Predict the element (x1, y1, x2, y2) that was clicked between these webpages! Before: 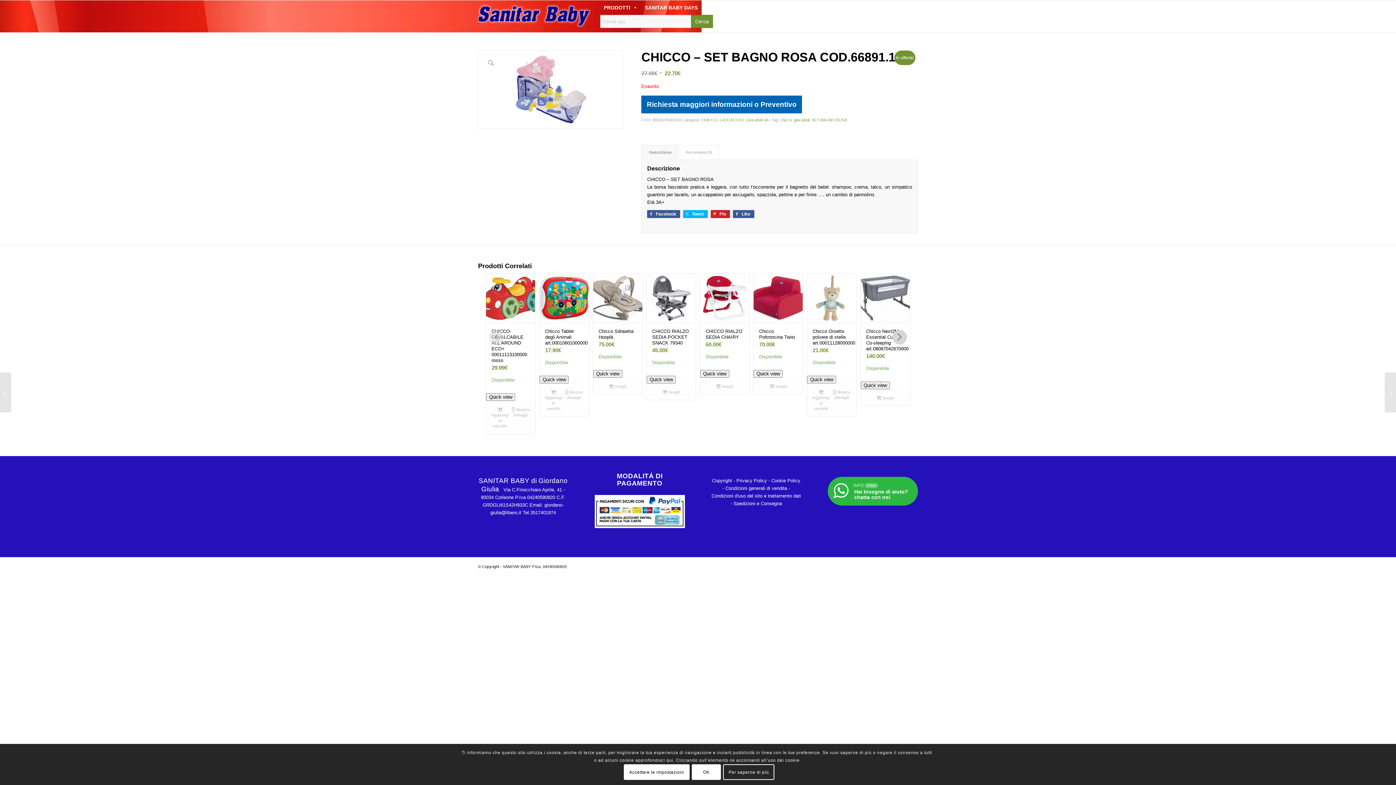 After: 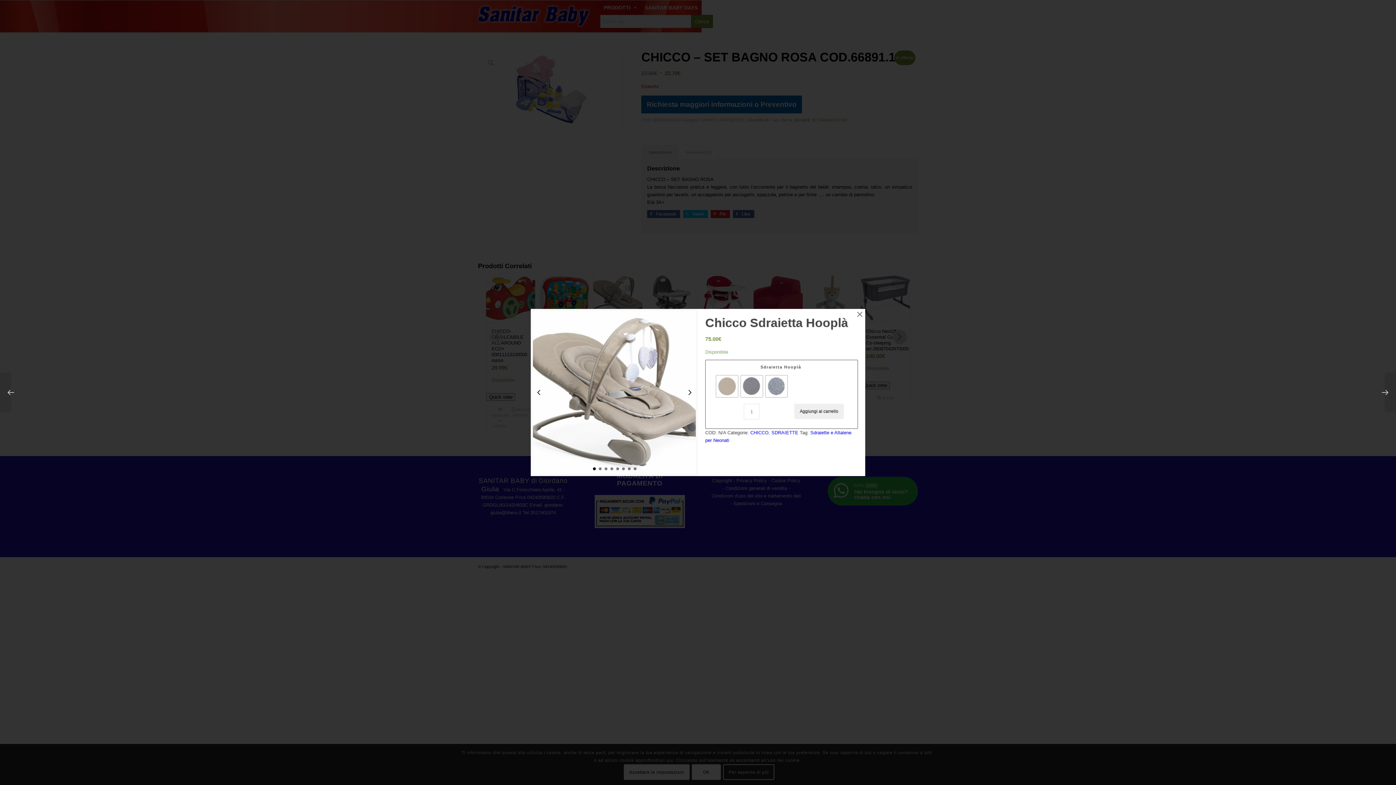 Action: label: Quick view bbox: (593, 370, 622, 377)